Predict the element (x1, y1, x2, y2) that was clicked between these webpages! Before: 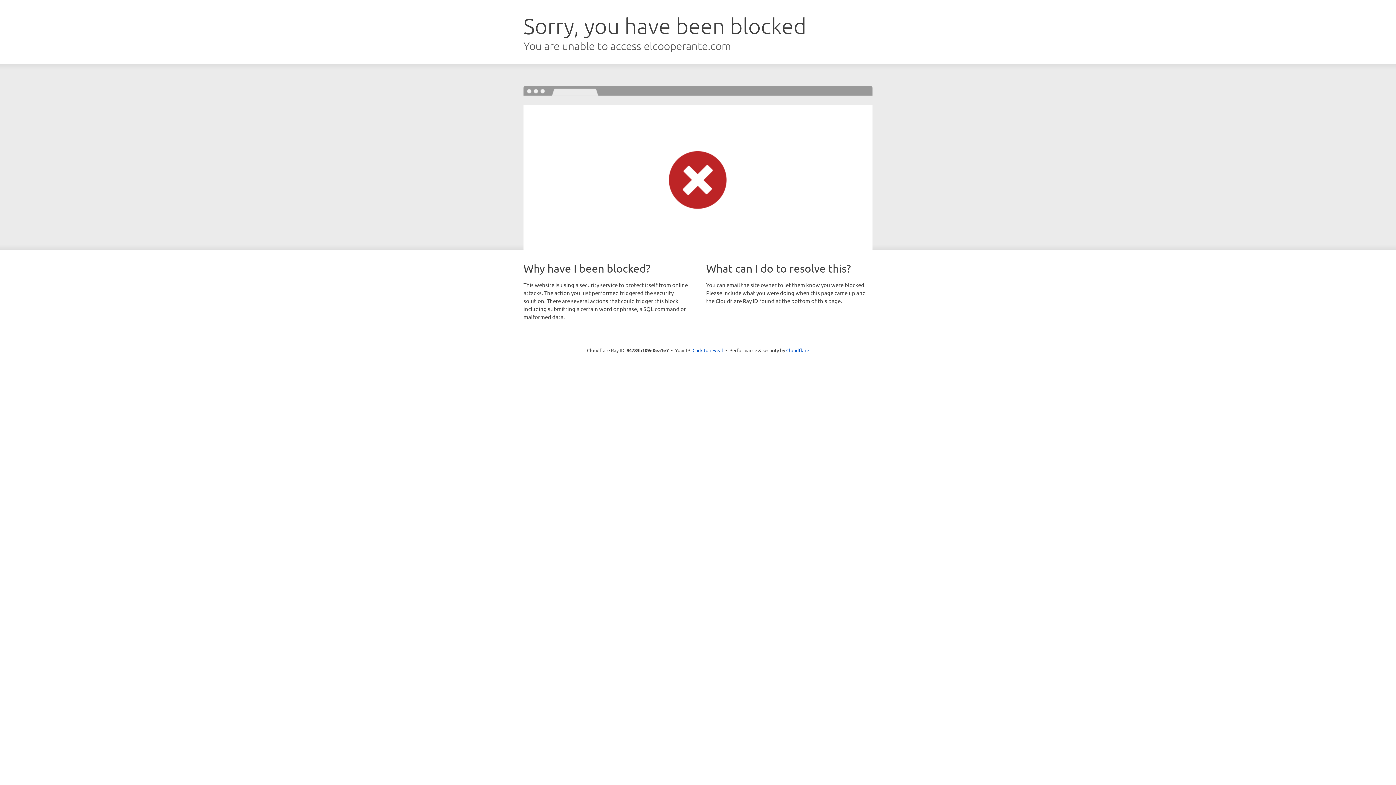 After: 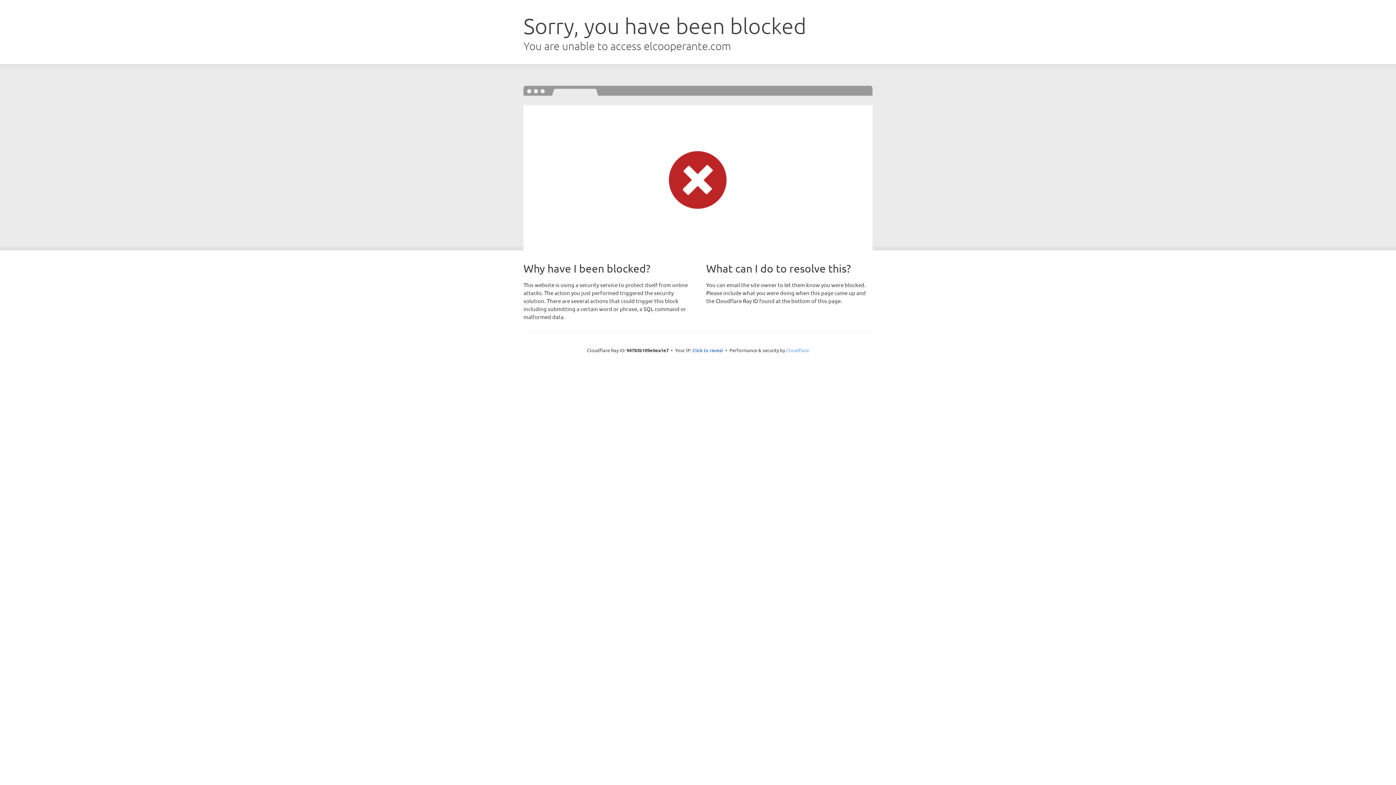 Action: bbox: (786, 347, 809, 353) label: Cloudflare